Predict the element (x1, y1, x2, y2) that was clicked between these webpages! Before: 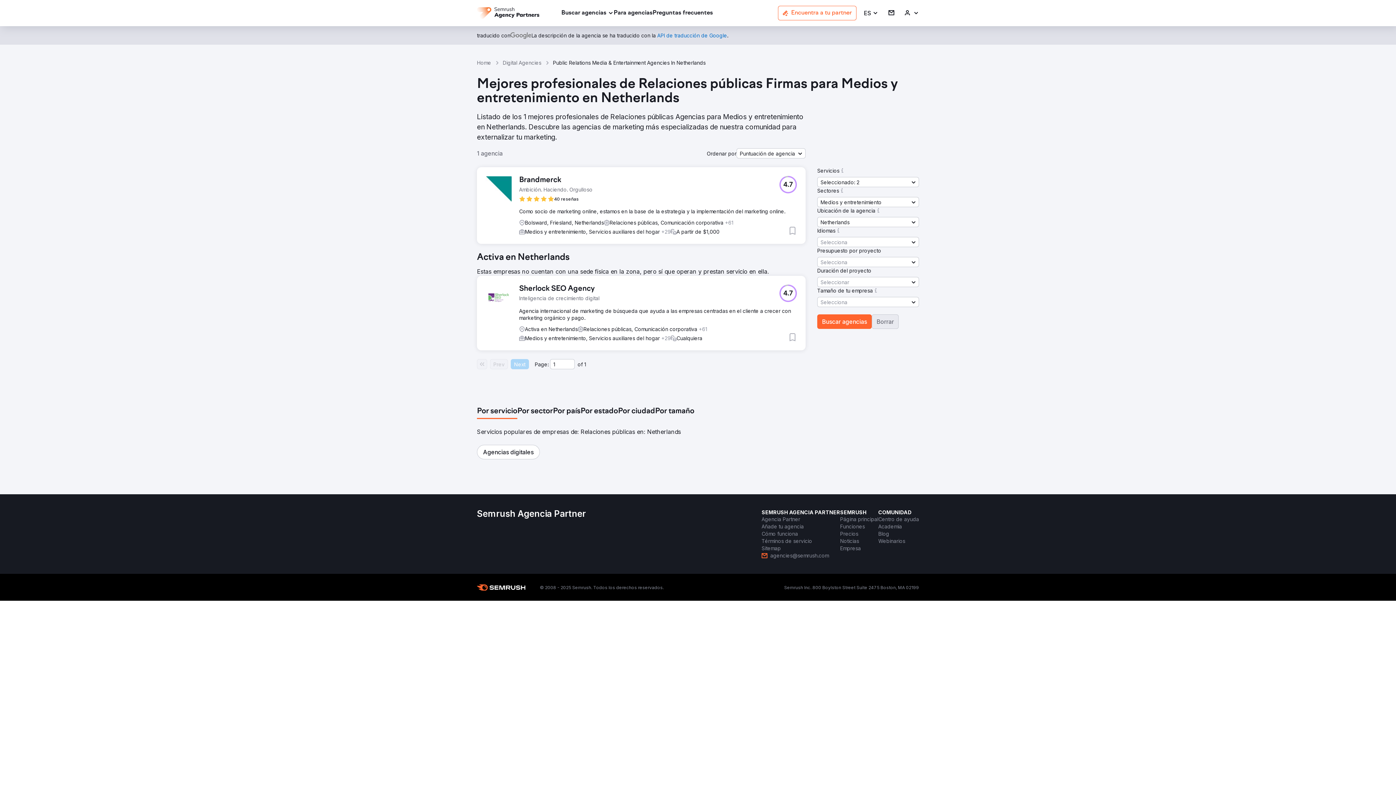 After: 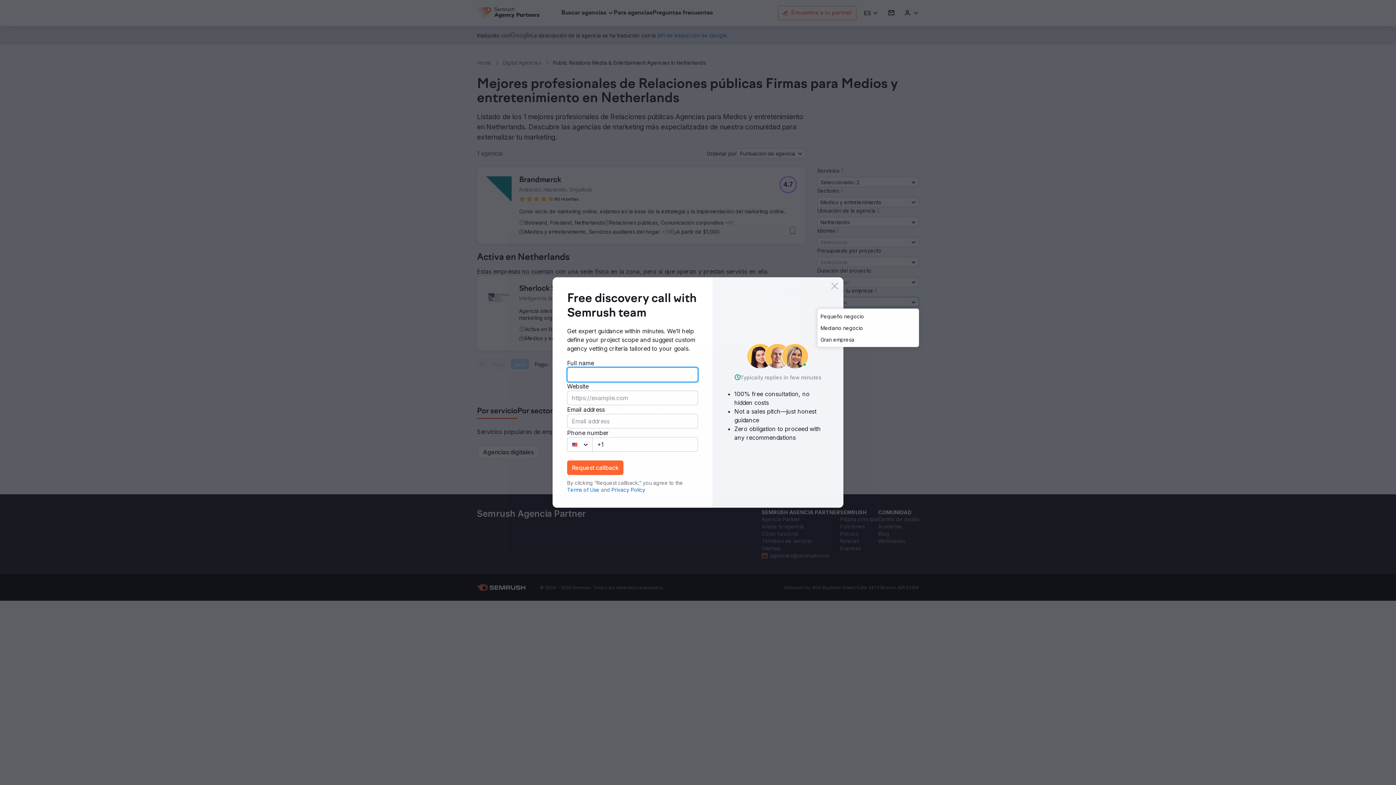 Action: bbox: (817, 297, 919, 307) label: Selecciona